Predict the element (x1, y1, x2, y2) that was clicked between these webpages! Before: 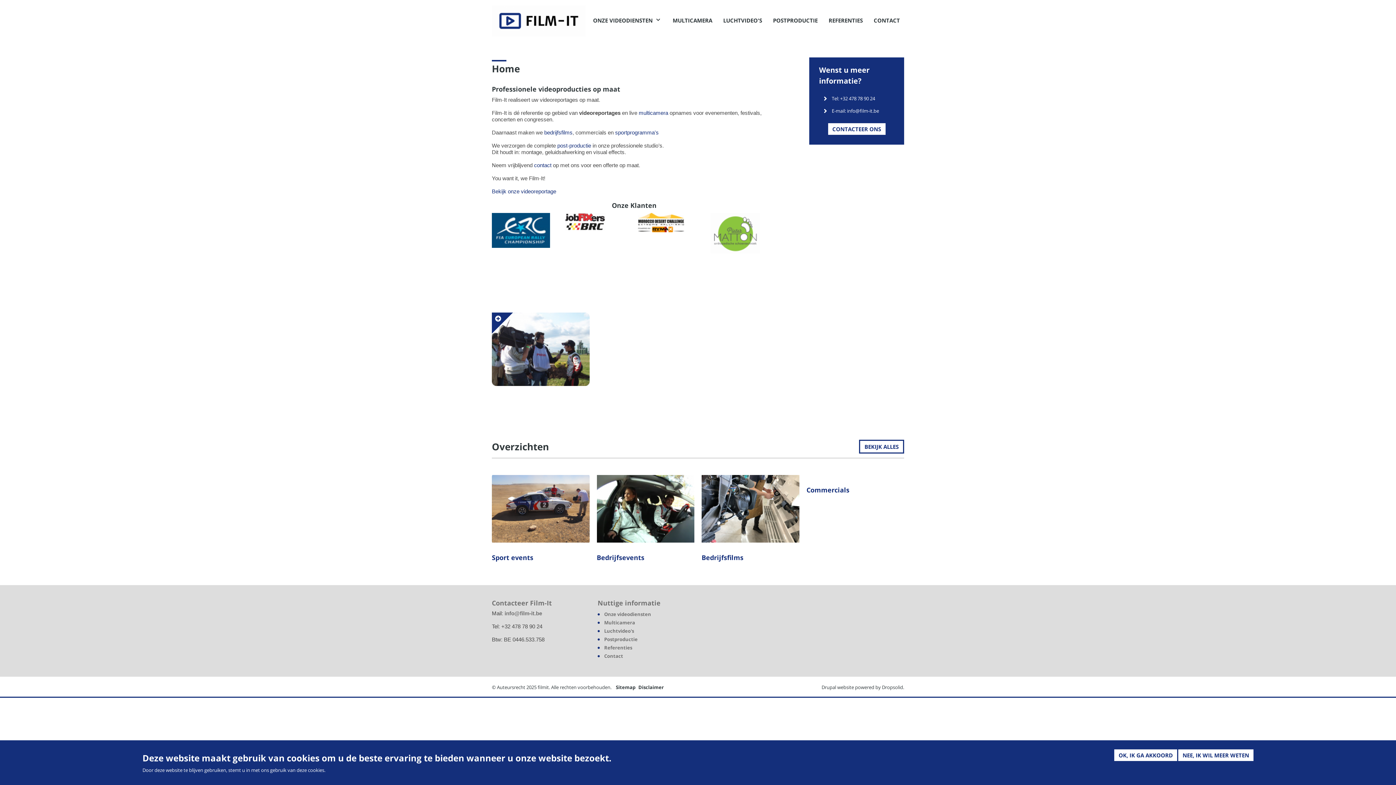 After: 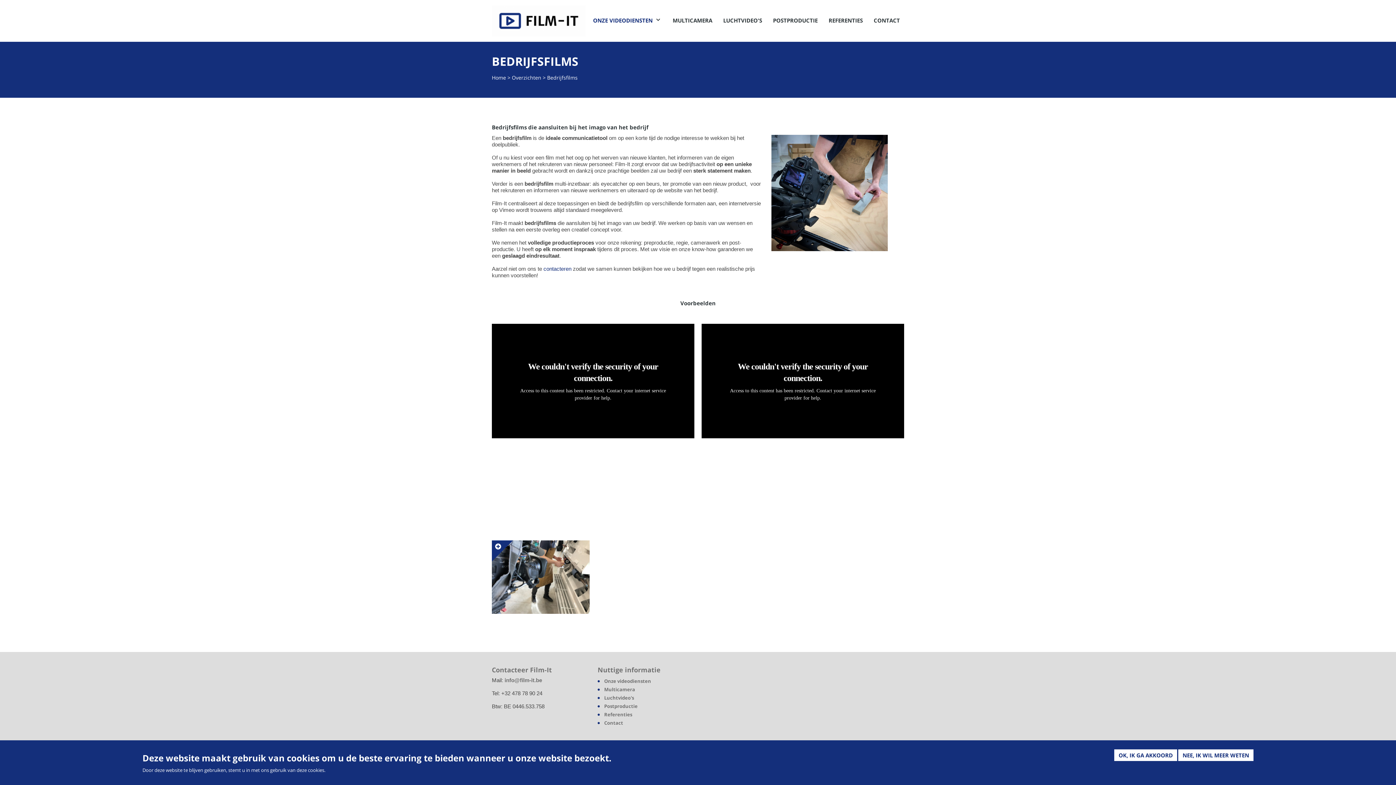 Action: bbox: (728, 505, 772, 519) label: WEERGEVEN